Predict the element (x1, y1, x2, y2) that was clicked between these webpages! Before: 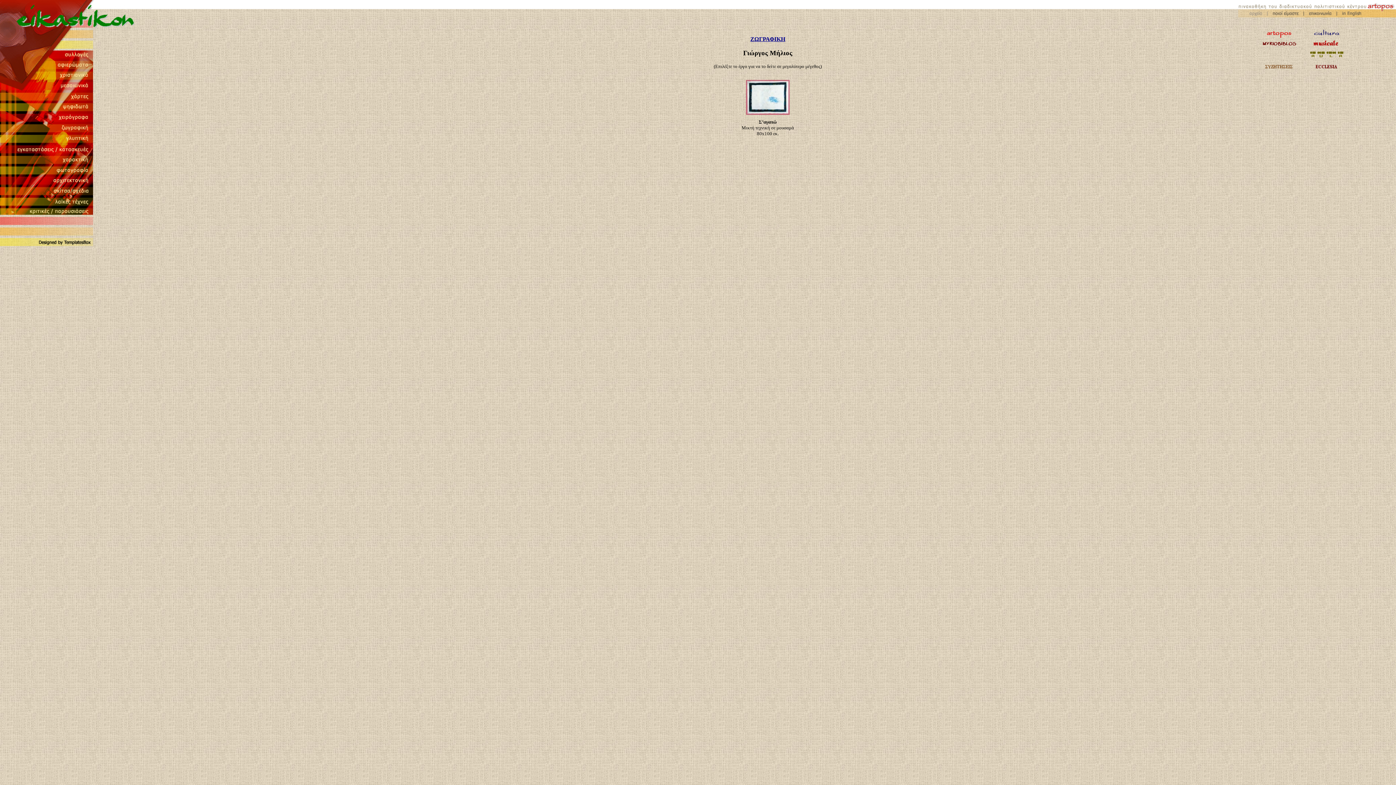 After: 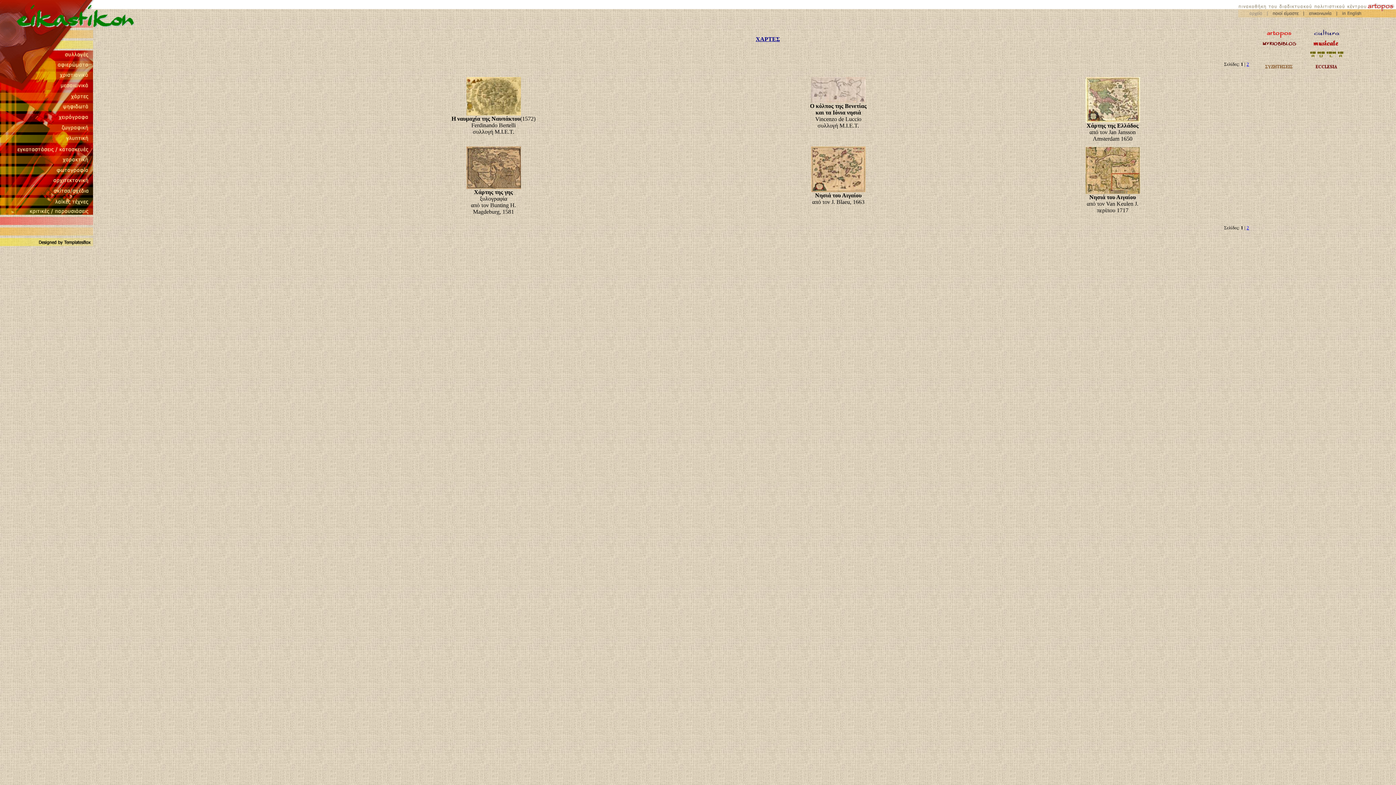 Action: bbox: (0, 96, 93, 102)